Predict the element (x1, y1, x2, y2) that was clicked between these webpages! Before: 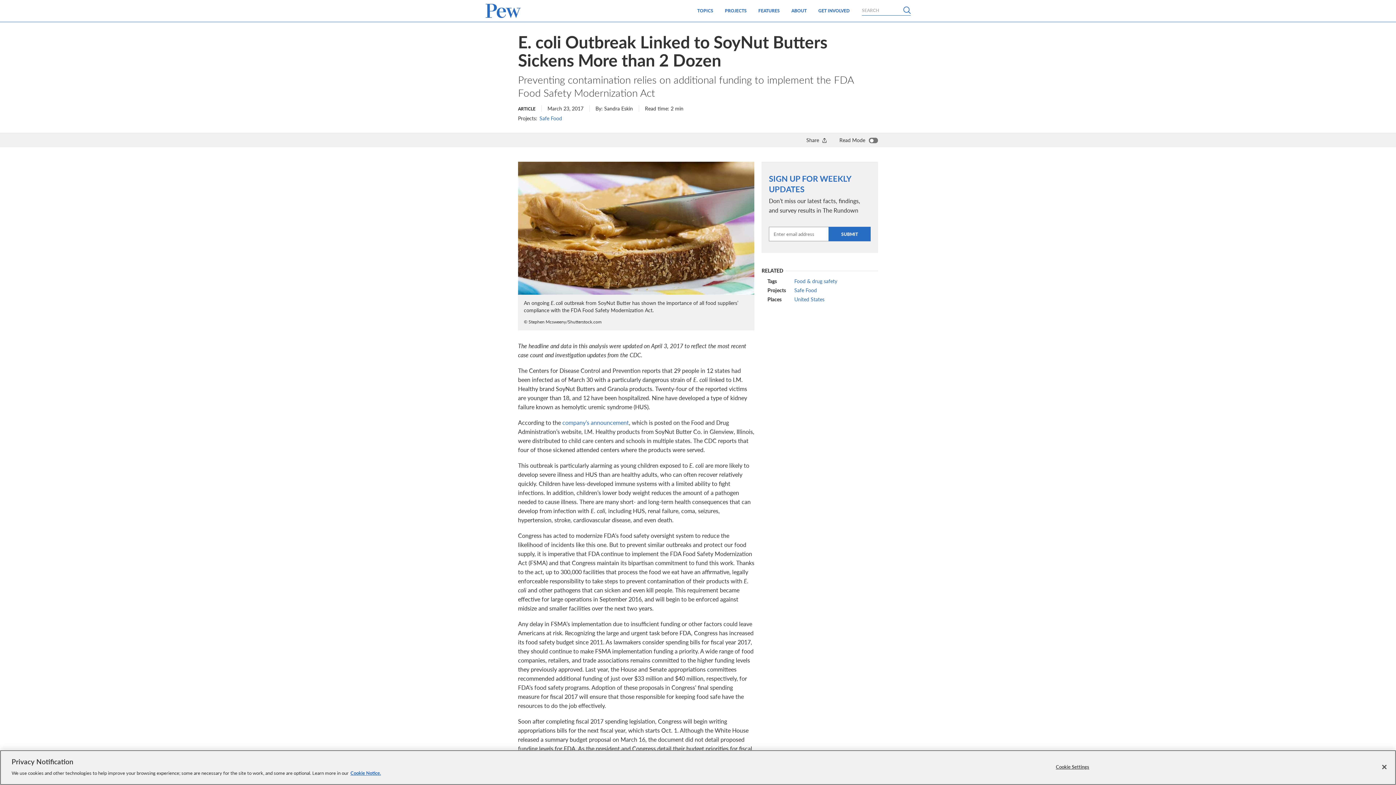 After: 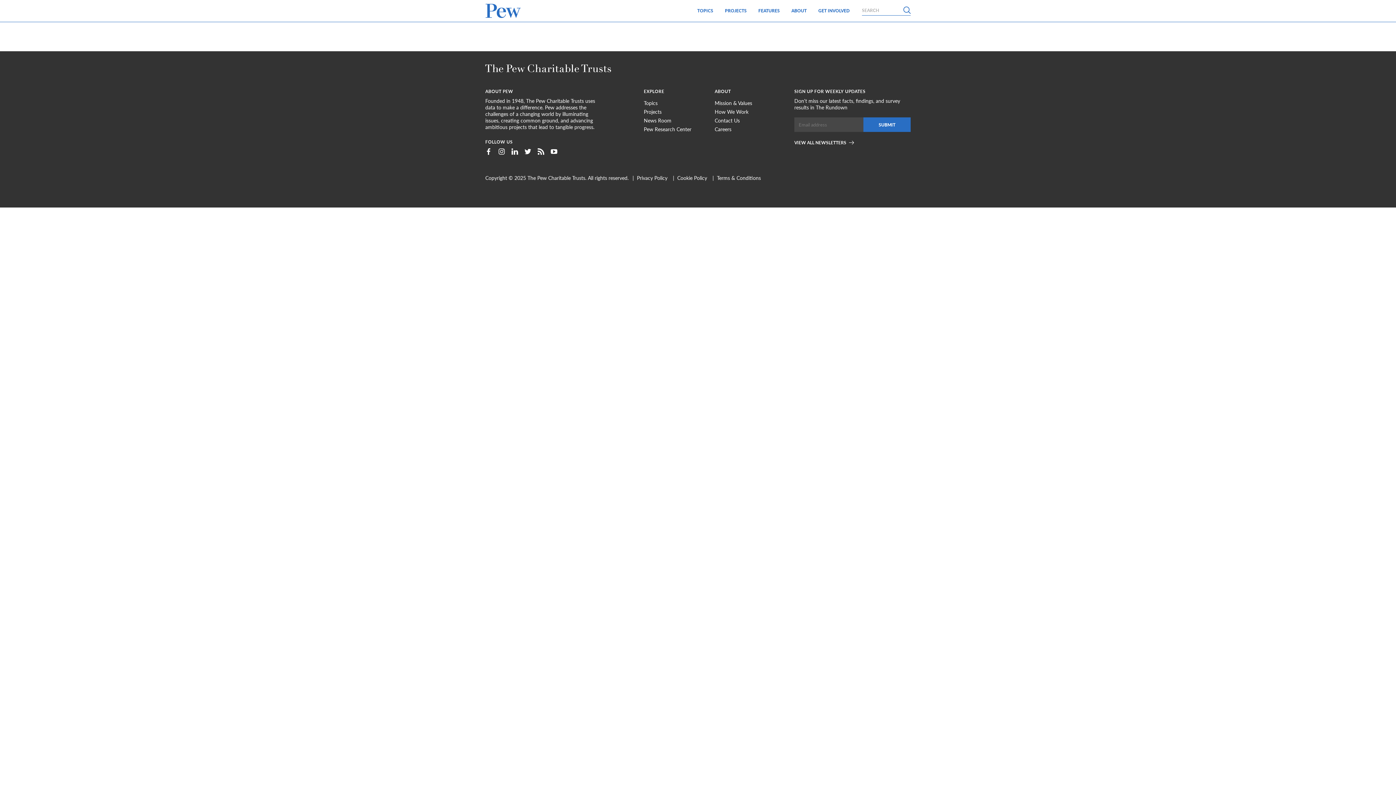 Action: bbox: (794, 278, 837, 284) label: Food & drug safety